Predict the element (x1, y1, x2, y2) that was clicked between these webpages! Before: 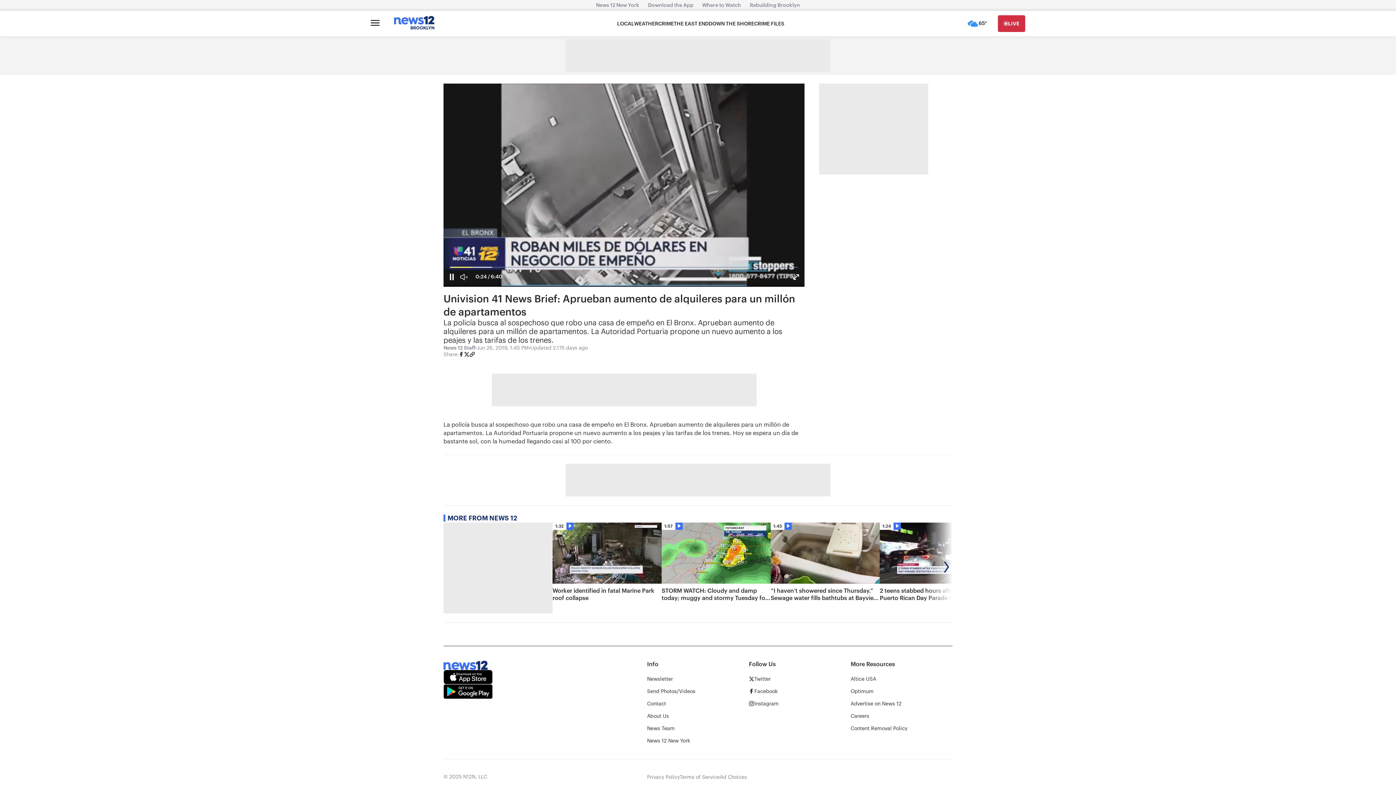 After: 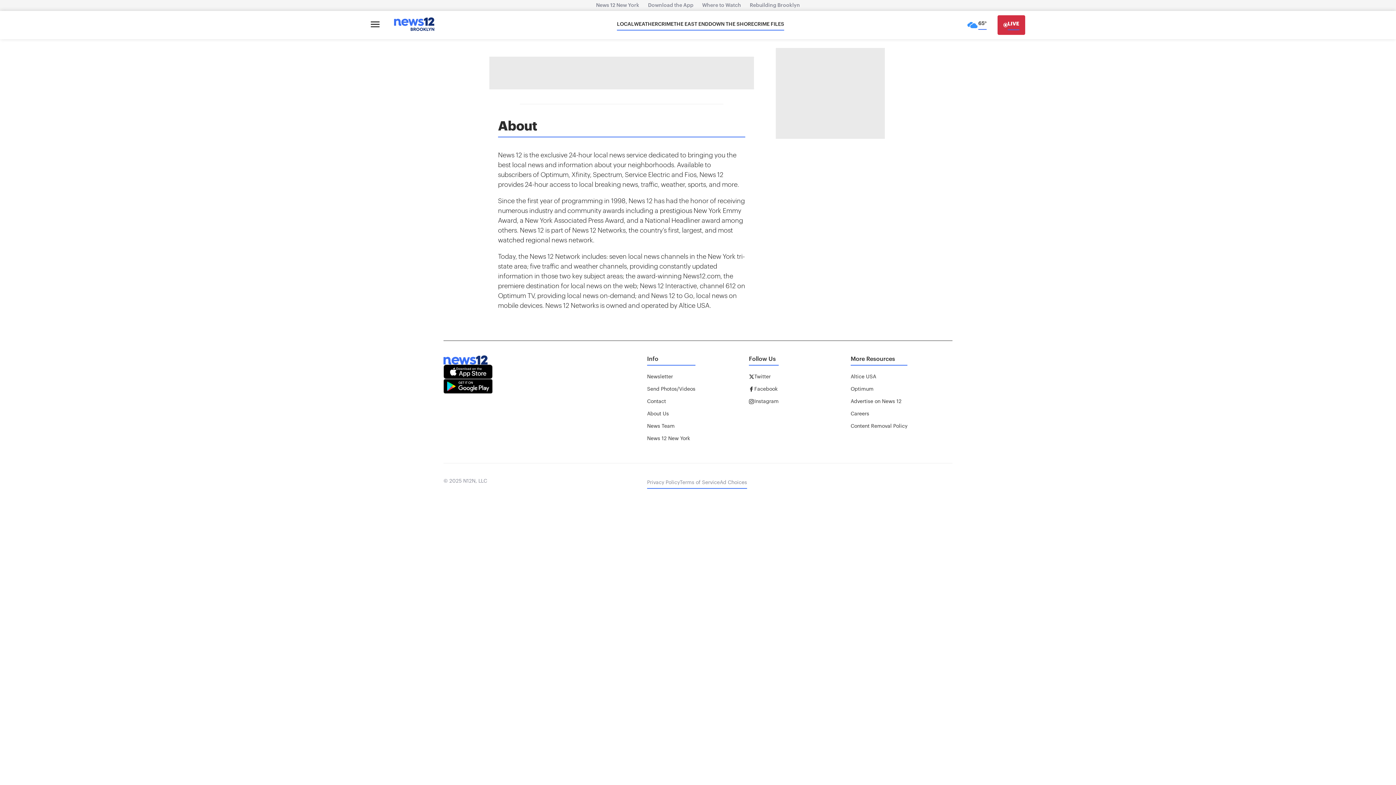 Action: bbox: (647, 713, 669, 719) label: About Us